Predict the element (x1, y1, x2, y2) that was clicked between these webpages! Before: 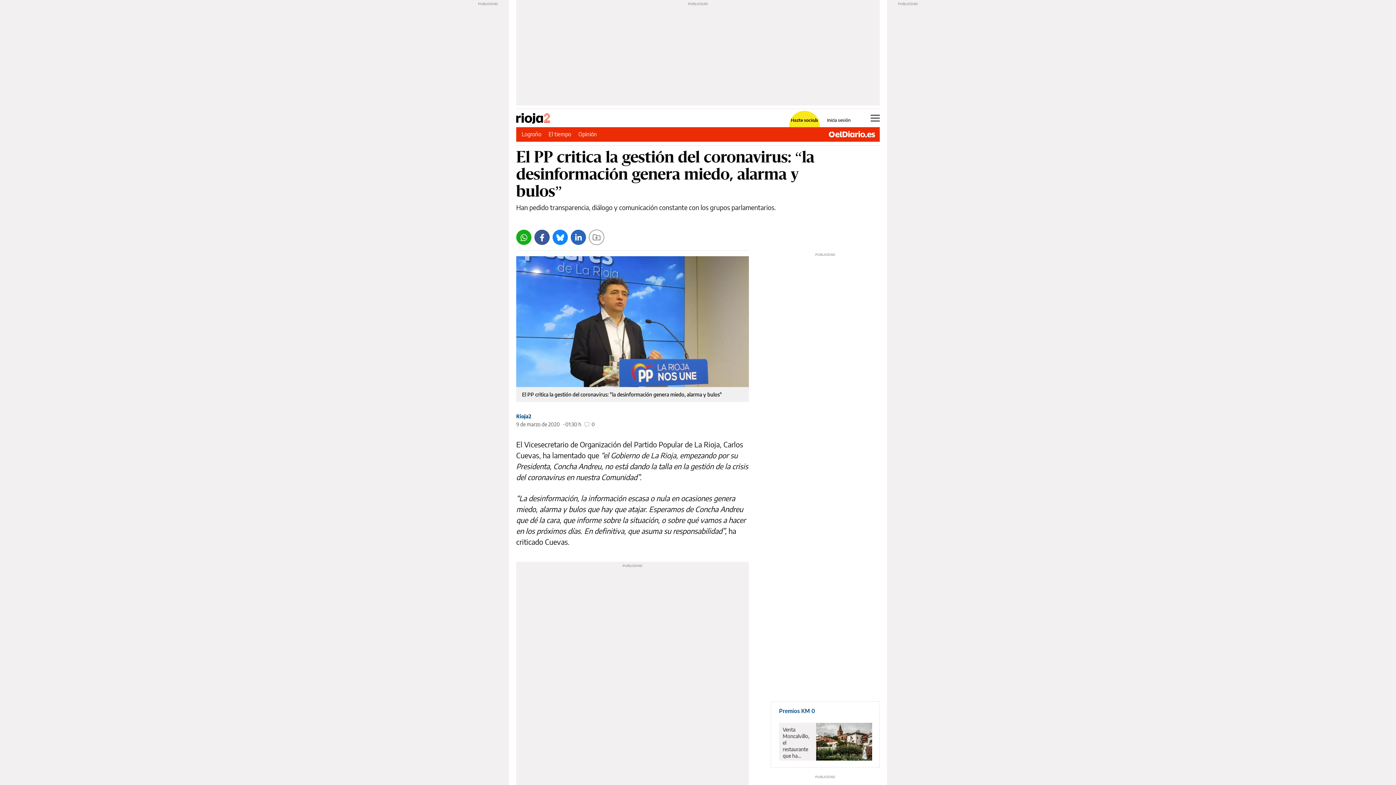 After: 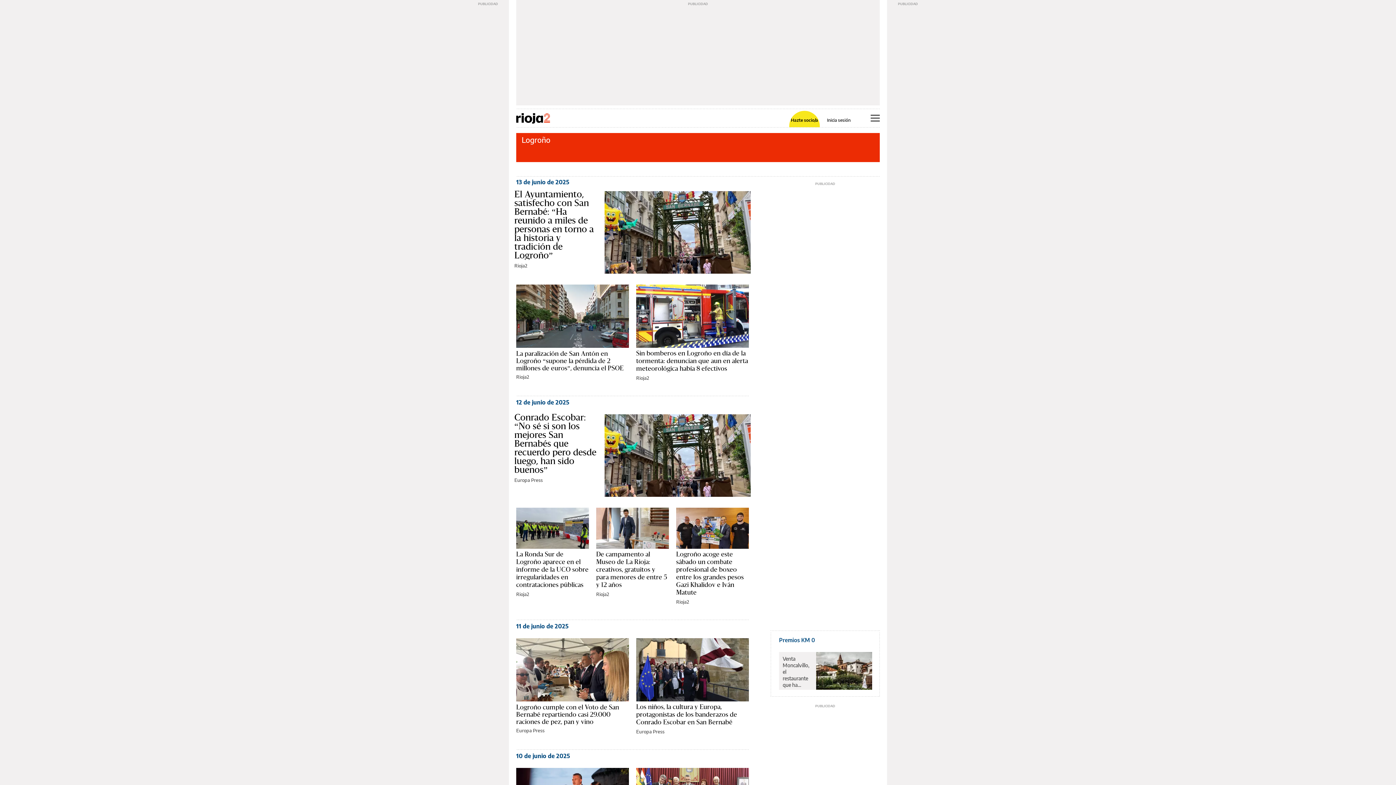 Action: bbox: (521, 130, 541, 137) label: Logroño